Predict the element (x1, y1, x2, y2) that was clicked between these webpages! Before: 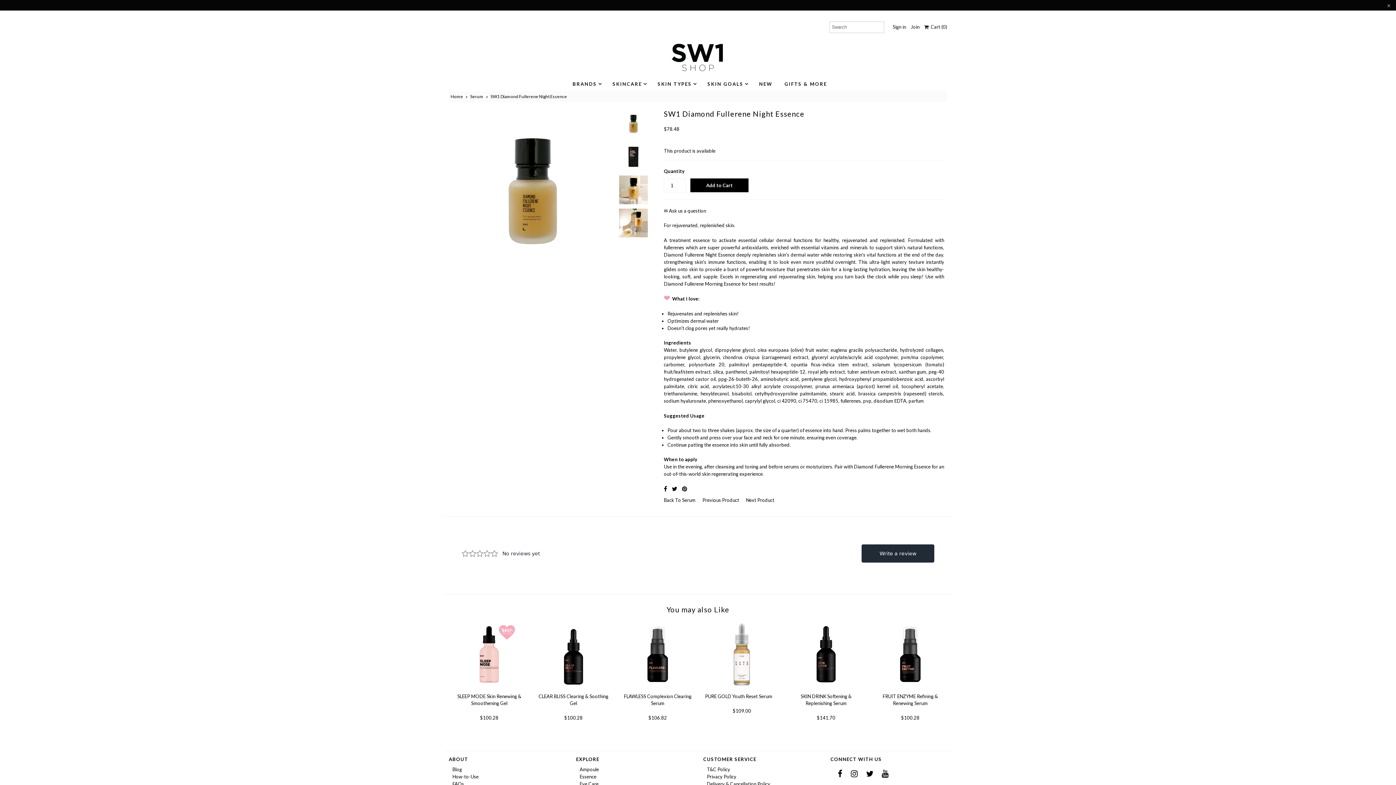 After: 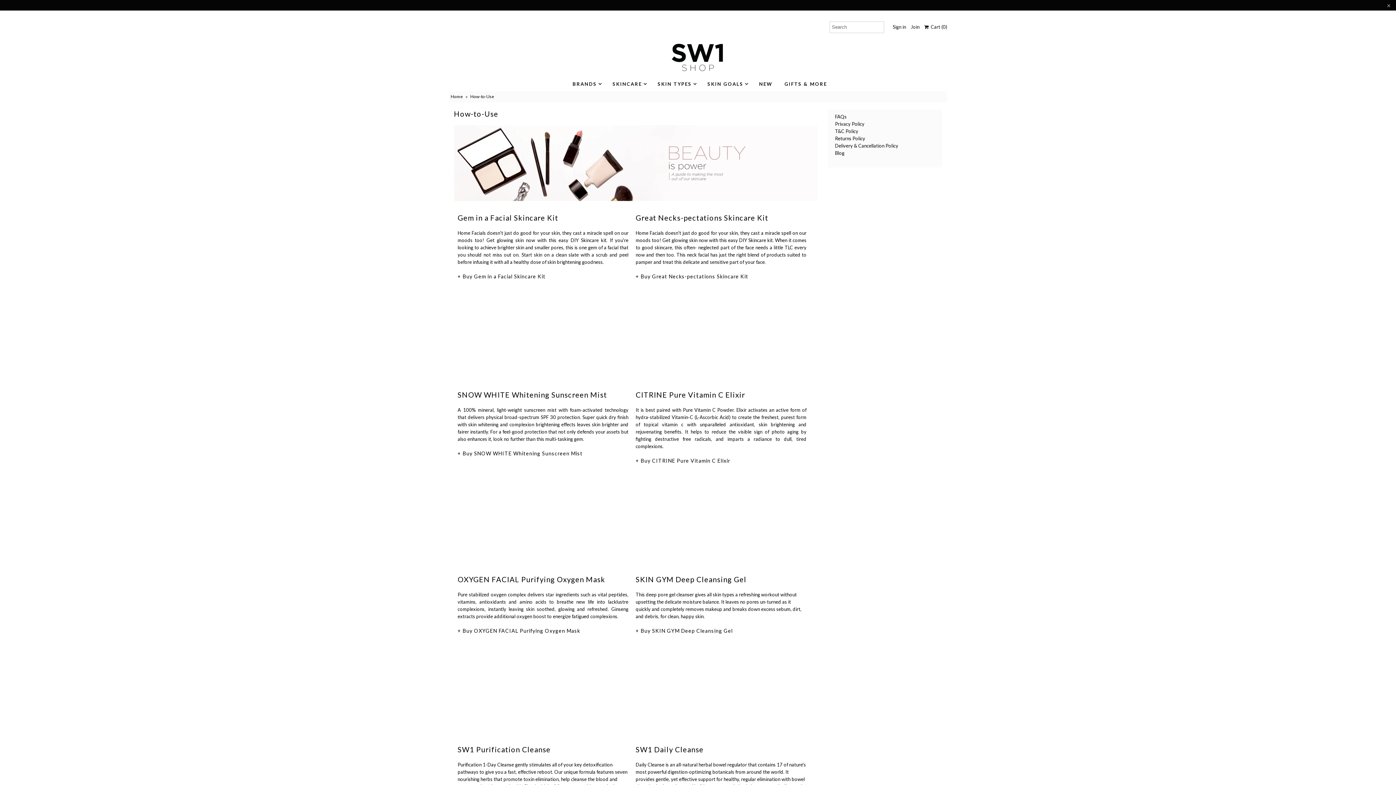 Action: label: How-to-Use bbox: (452, 707, 478, 713)